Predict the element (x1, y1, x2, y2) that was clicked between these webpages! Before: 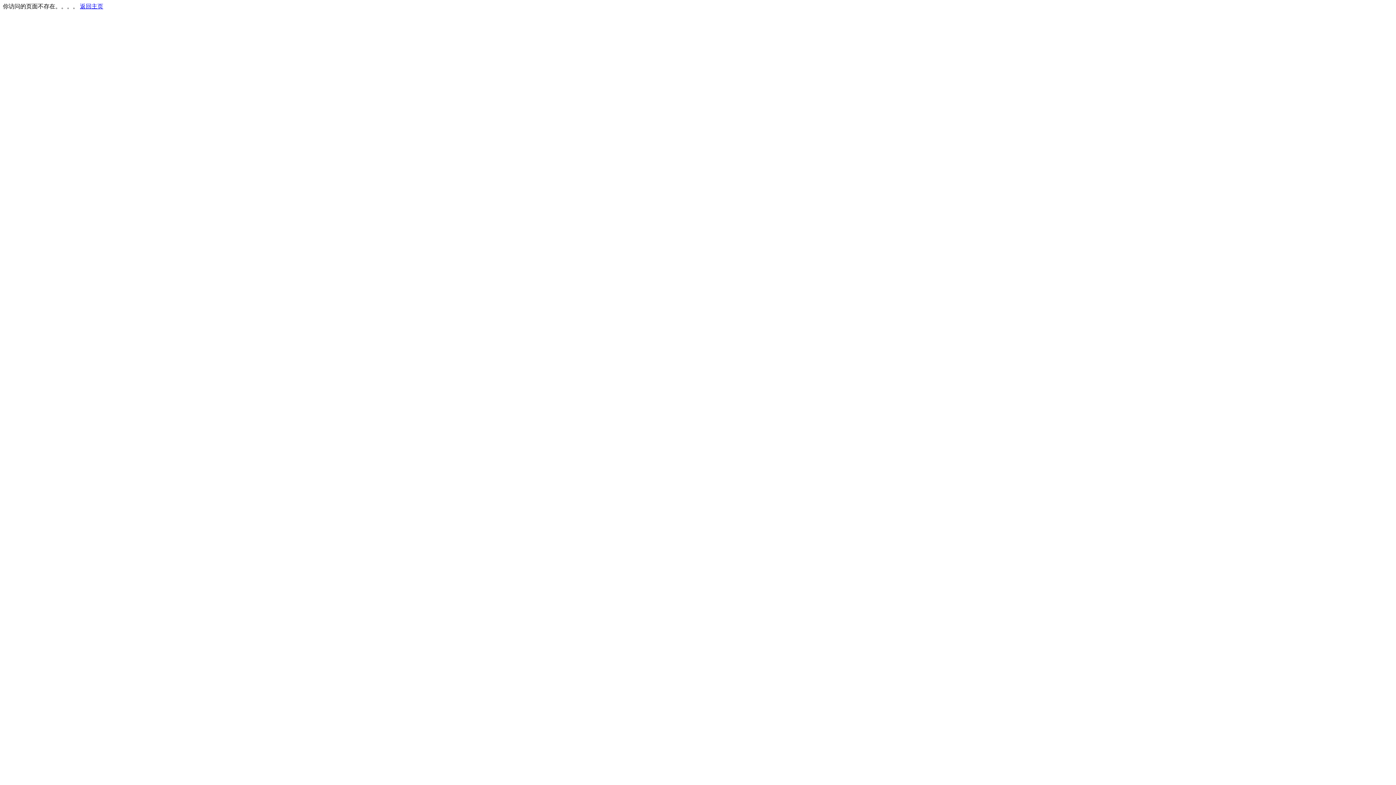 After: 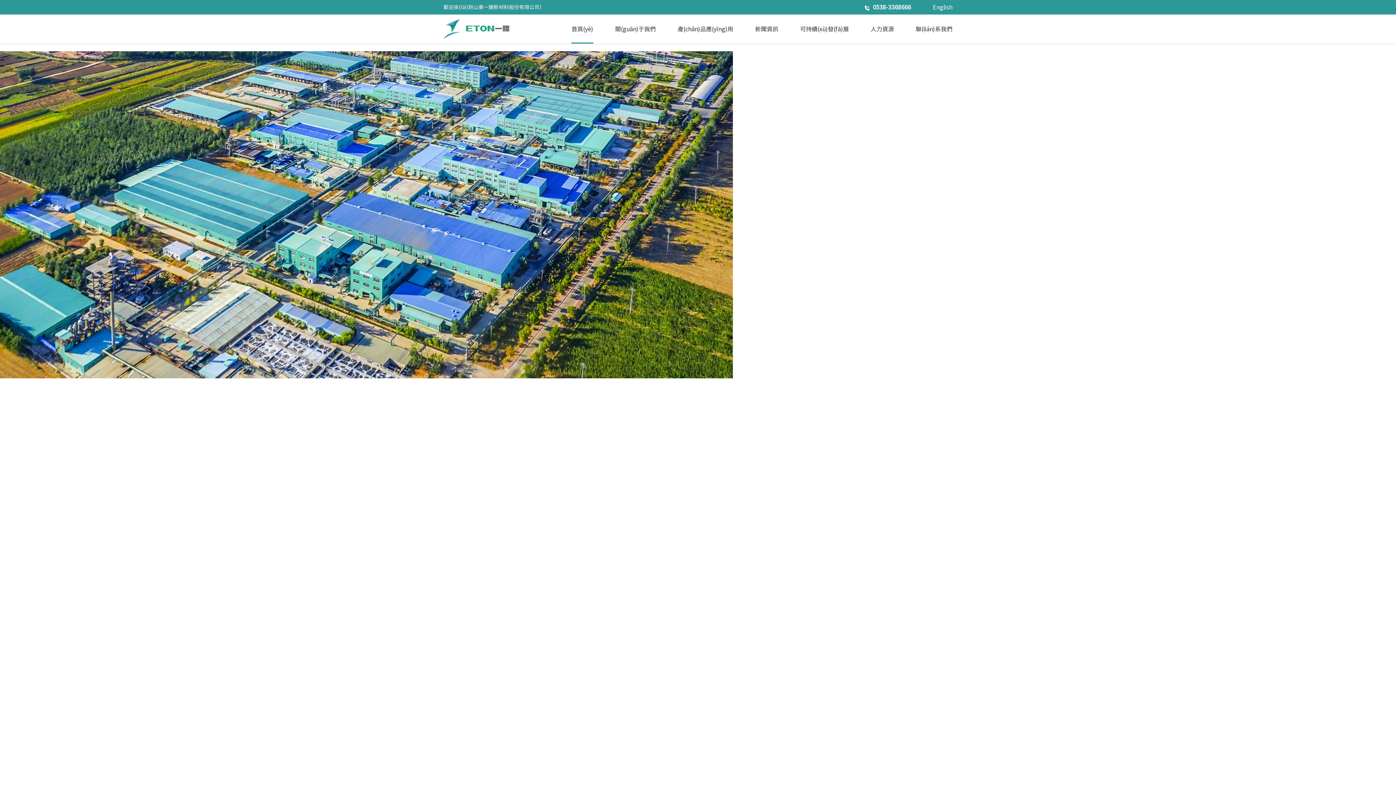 Action: label: 返回主页 bbox: (80, 3, 103, 9)